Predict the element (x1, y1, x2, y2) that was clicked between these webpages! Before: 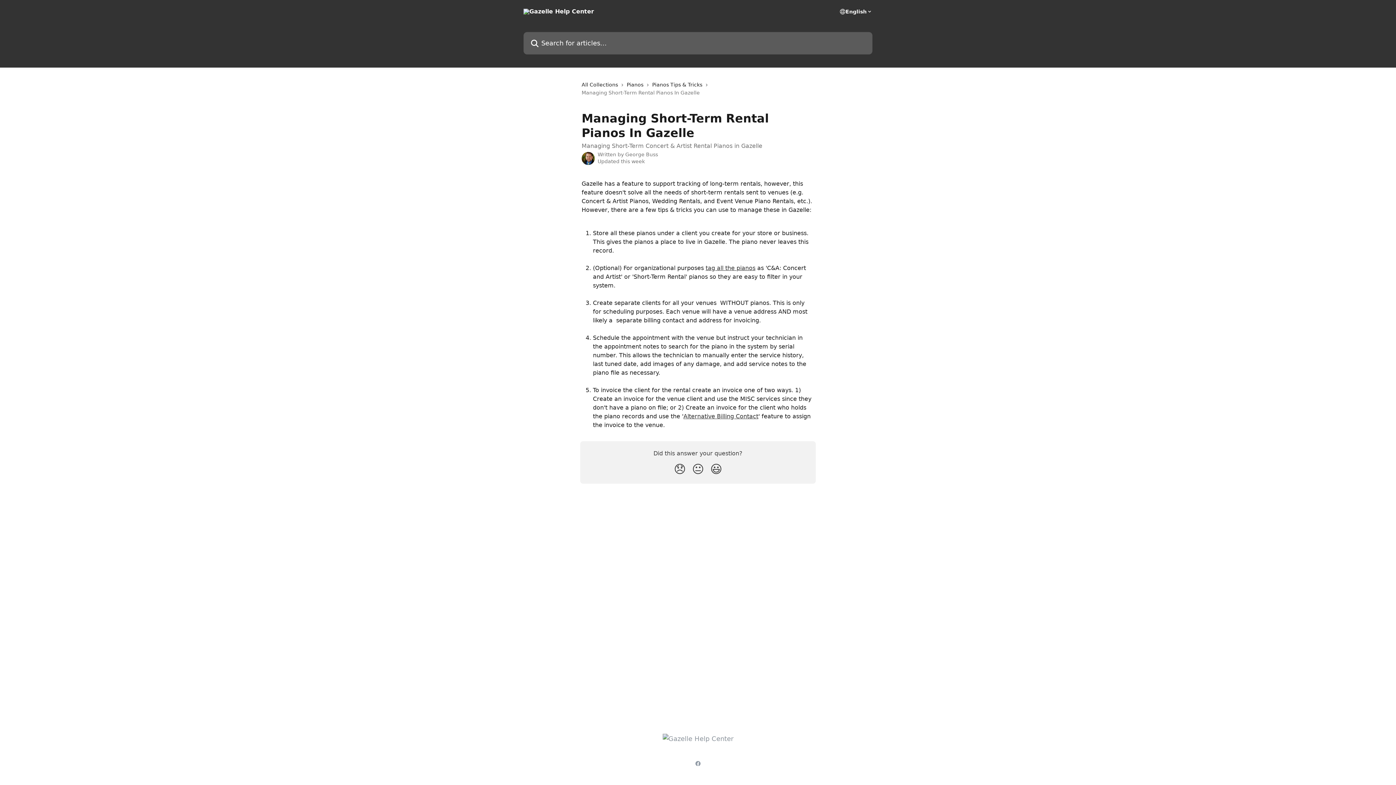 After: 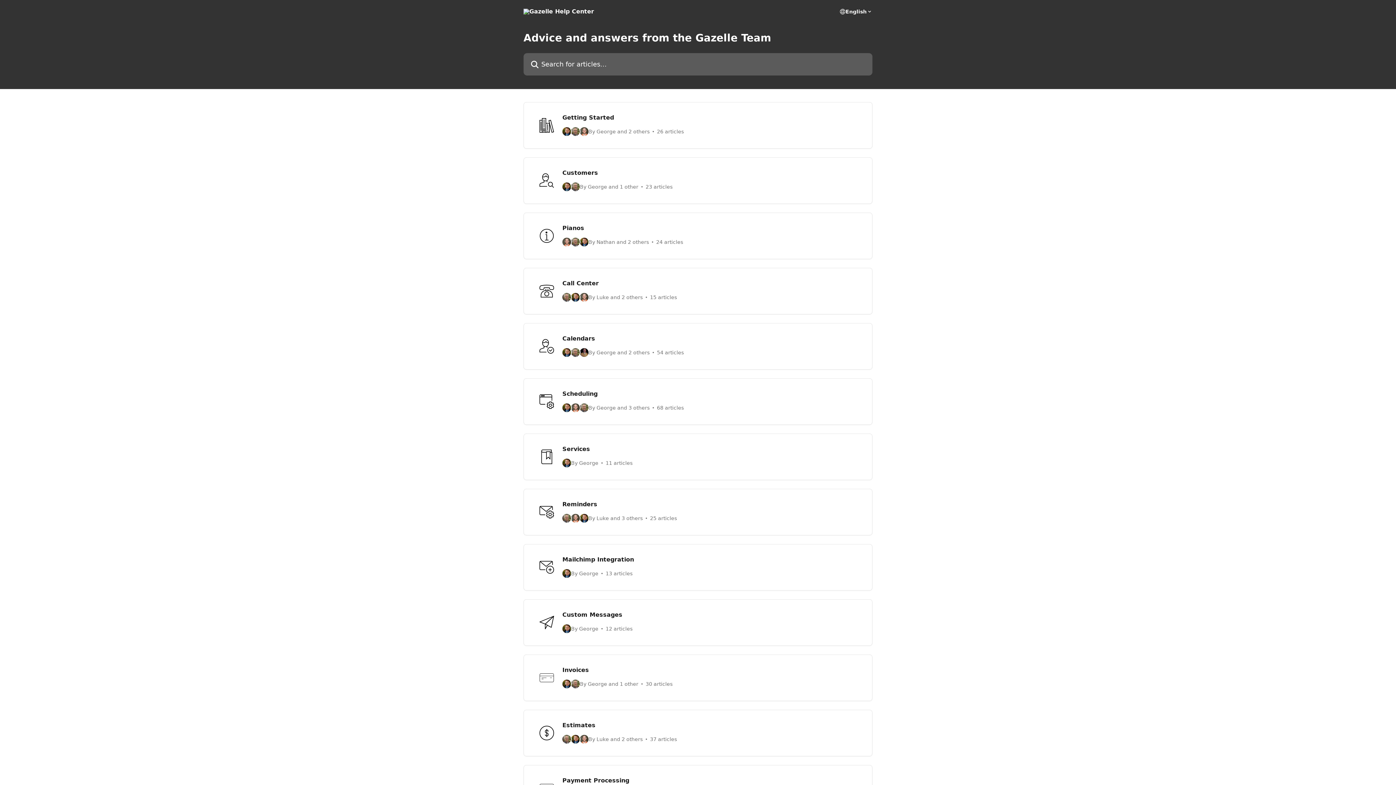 Action: bbox: (581, 80, 621, 88) label: All Collections